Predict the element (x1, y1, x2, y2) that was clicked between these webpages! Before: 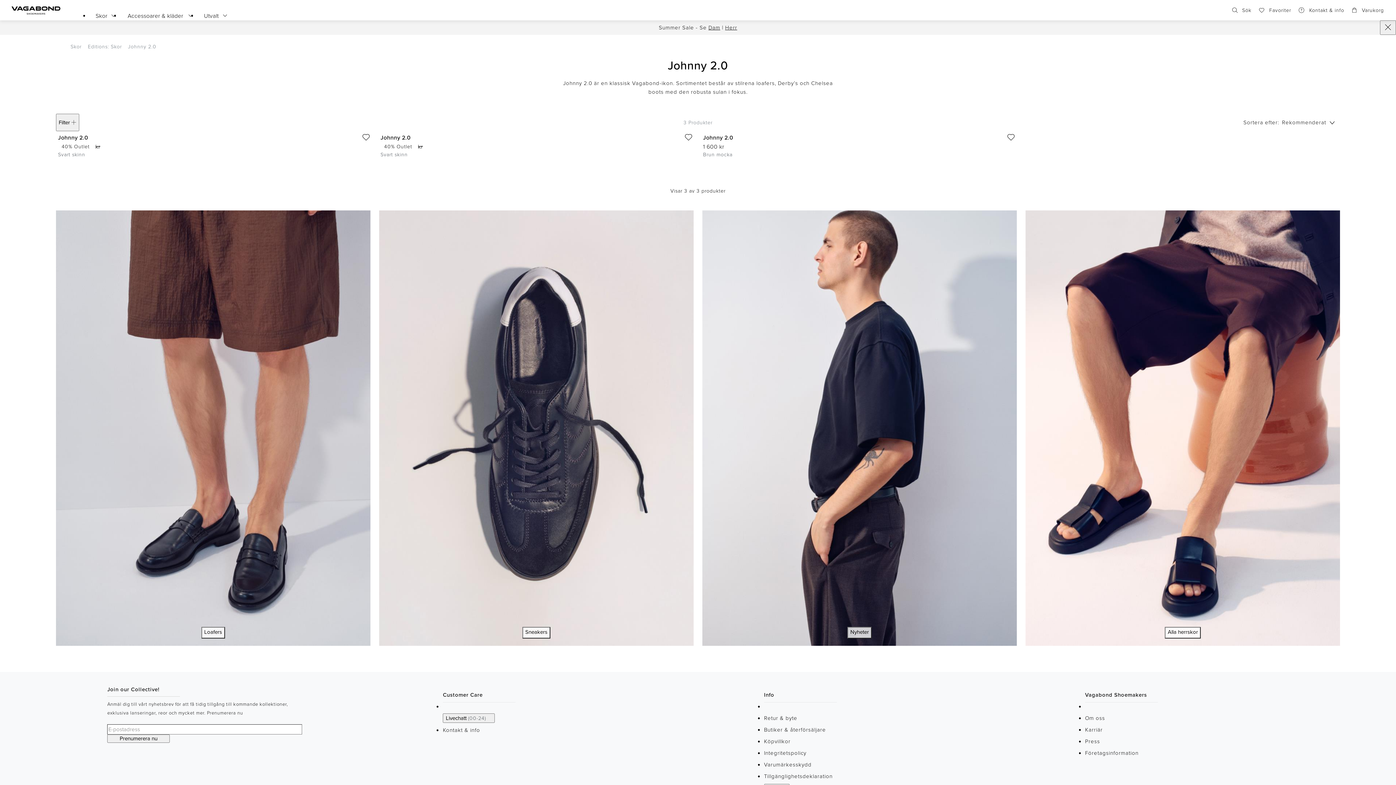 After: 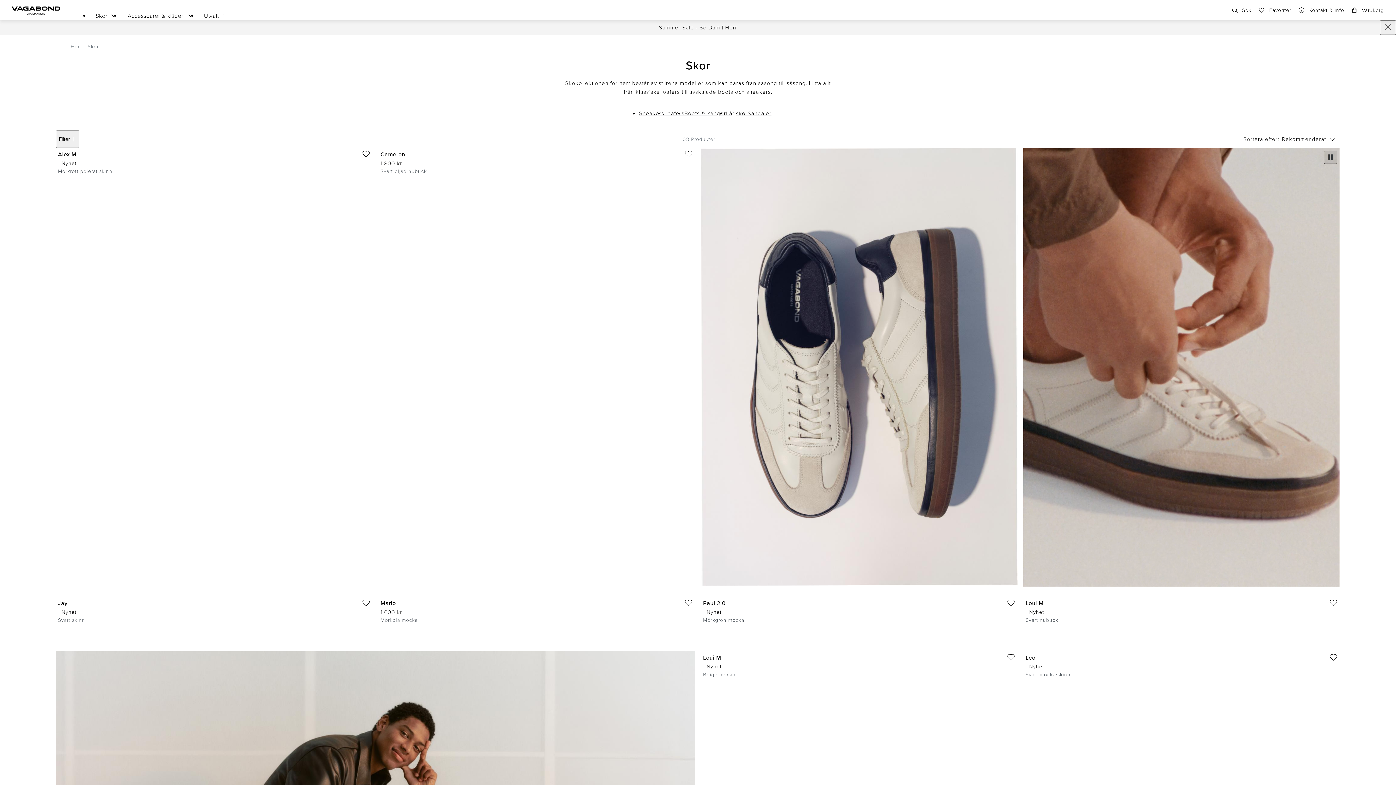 Action: label: Skor bbox: (67, 40, 84, 53)